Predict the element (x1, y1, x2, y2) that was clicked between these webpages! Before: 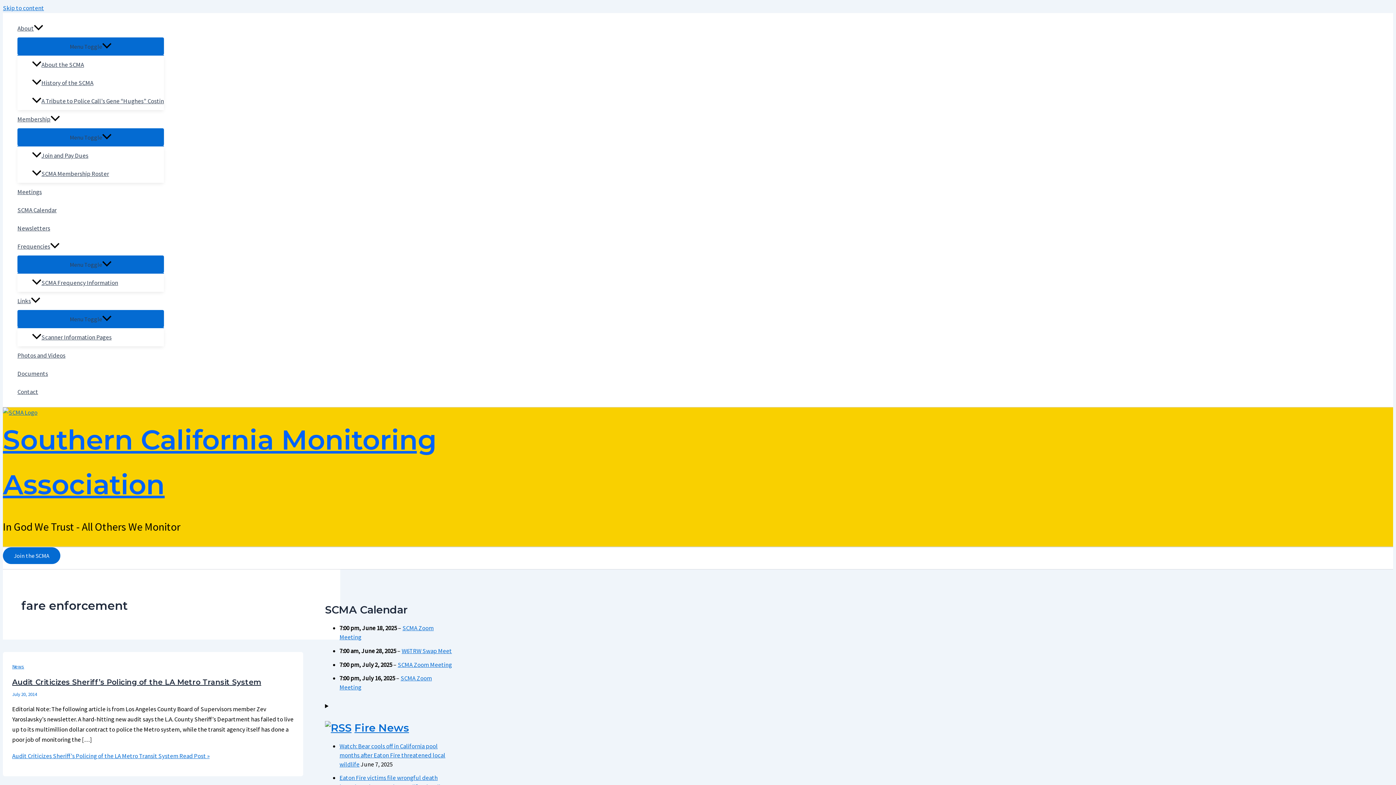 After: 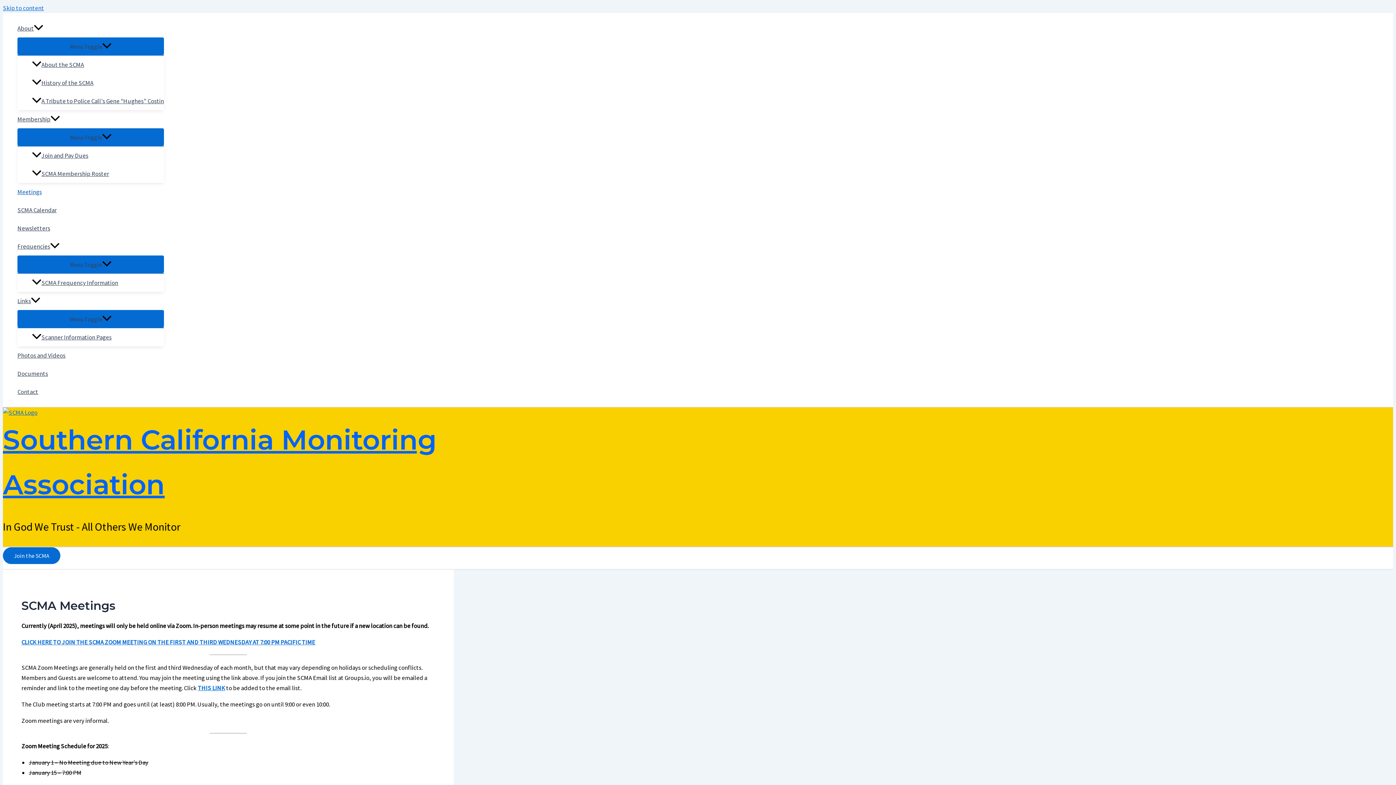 Action: label: Meetings bbox: (17, 182, 164, 201)